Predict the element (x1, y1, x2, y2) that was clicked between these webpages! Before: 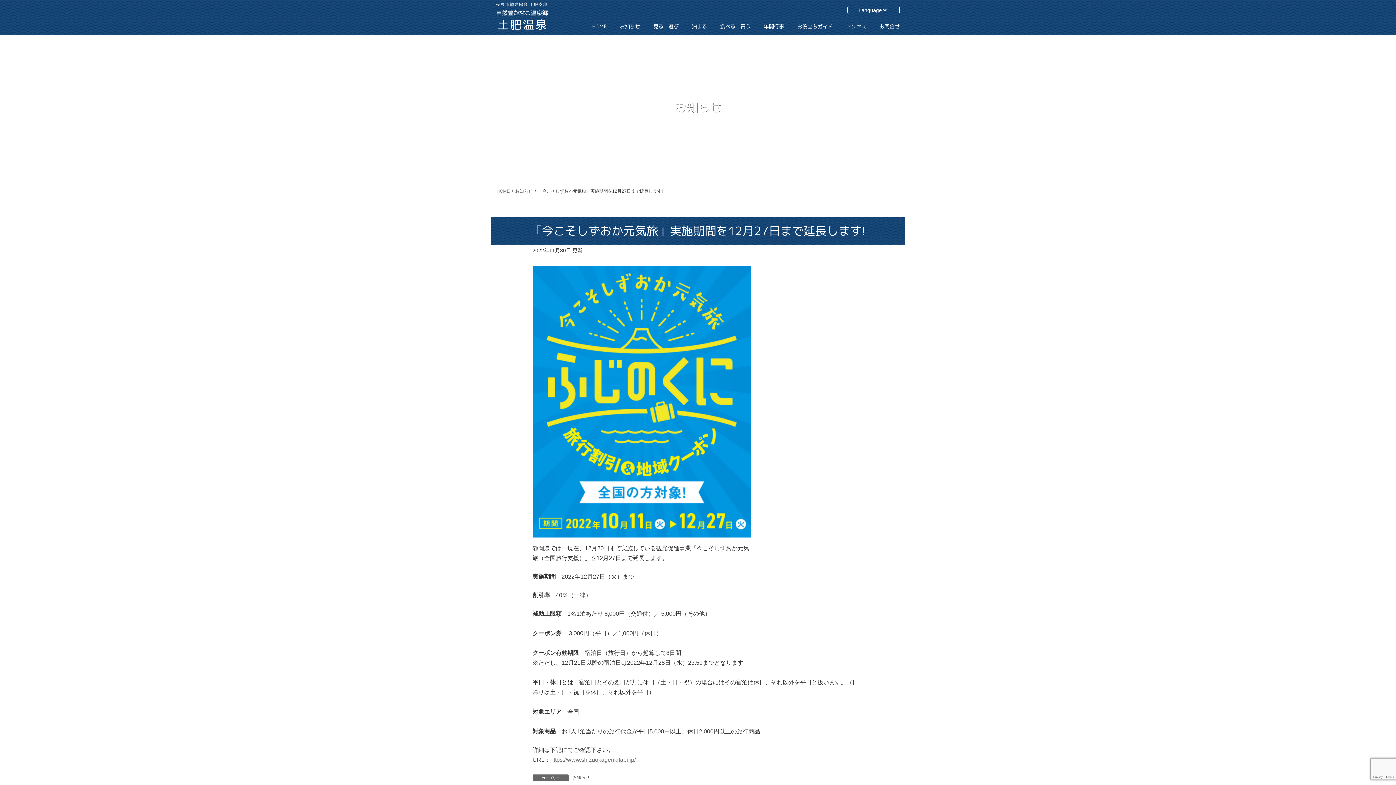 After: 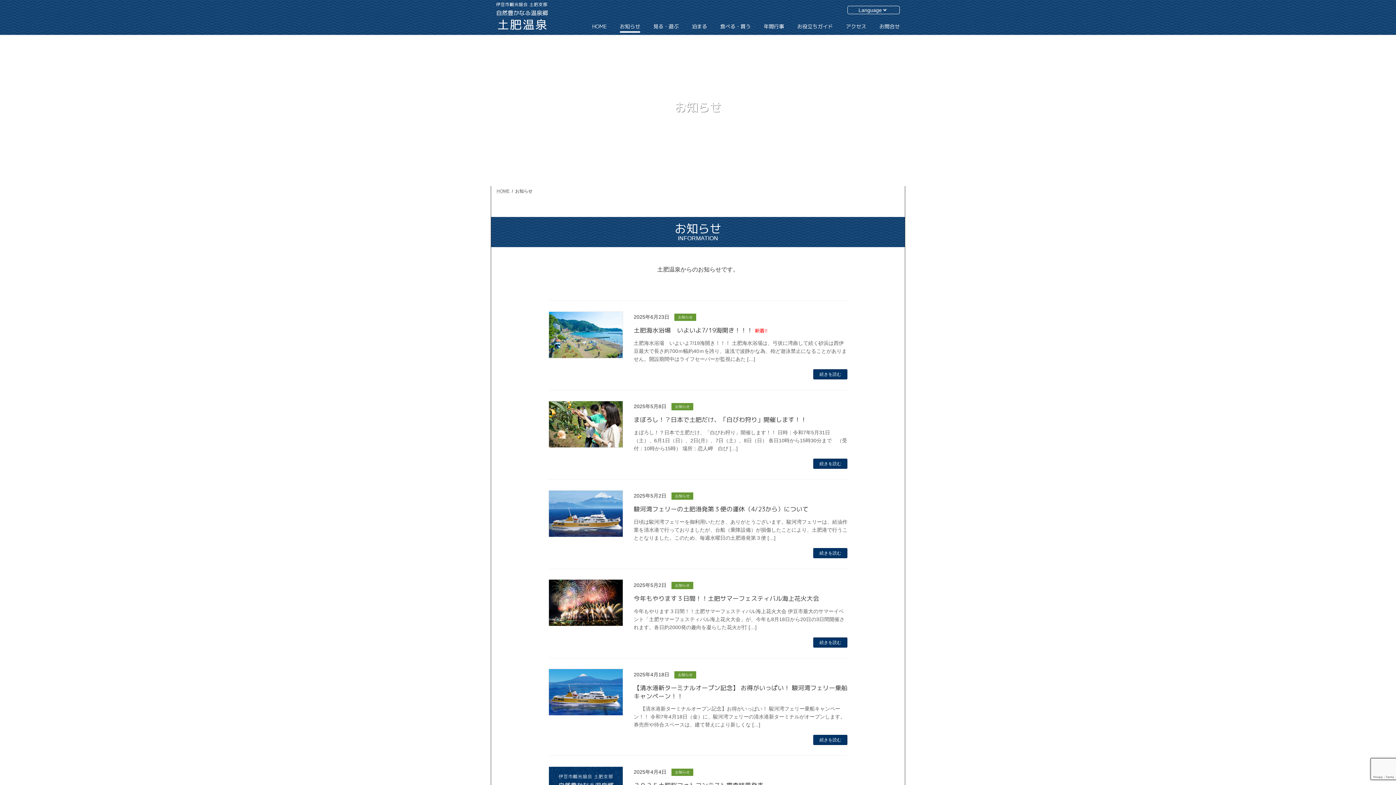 Action: label: お知らせ bbox: (515, 188, 532, 193)